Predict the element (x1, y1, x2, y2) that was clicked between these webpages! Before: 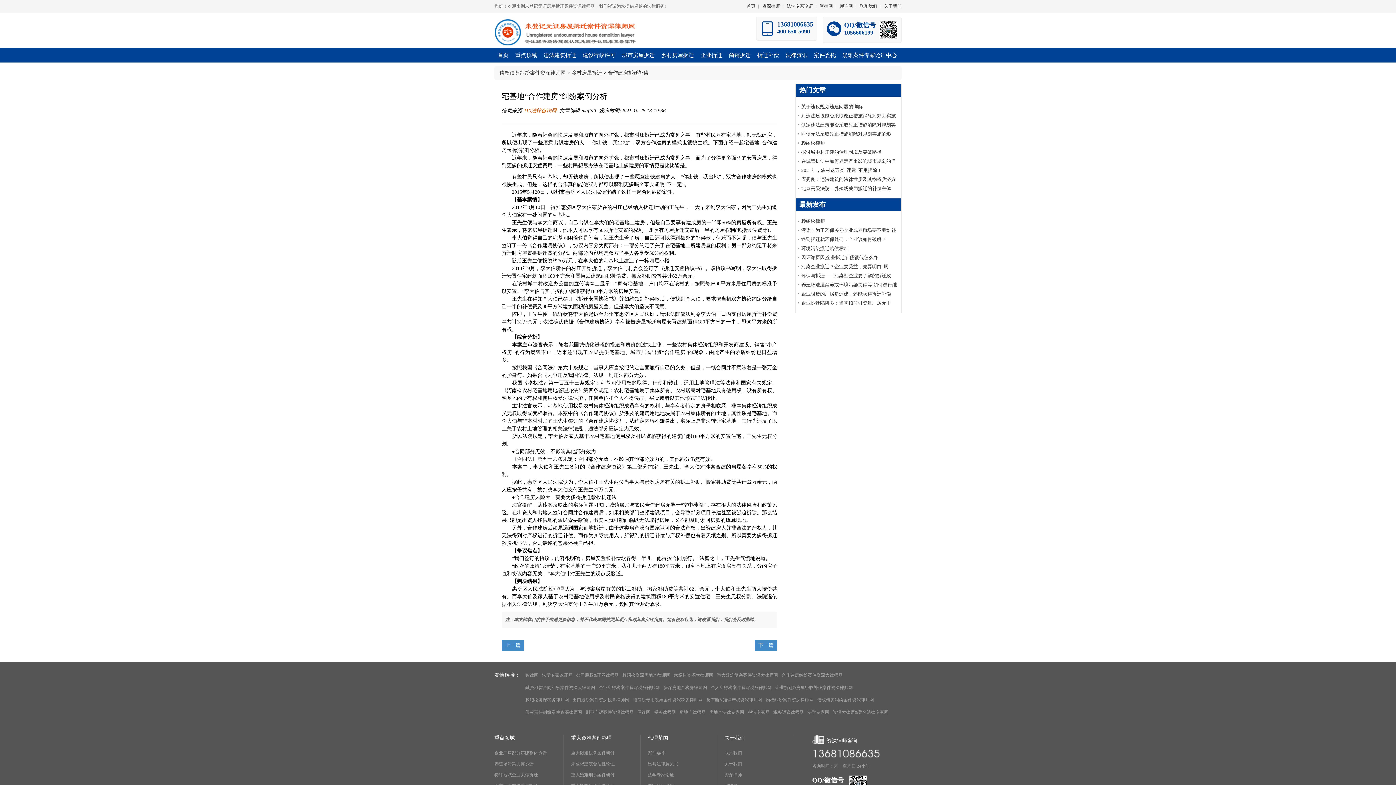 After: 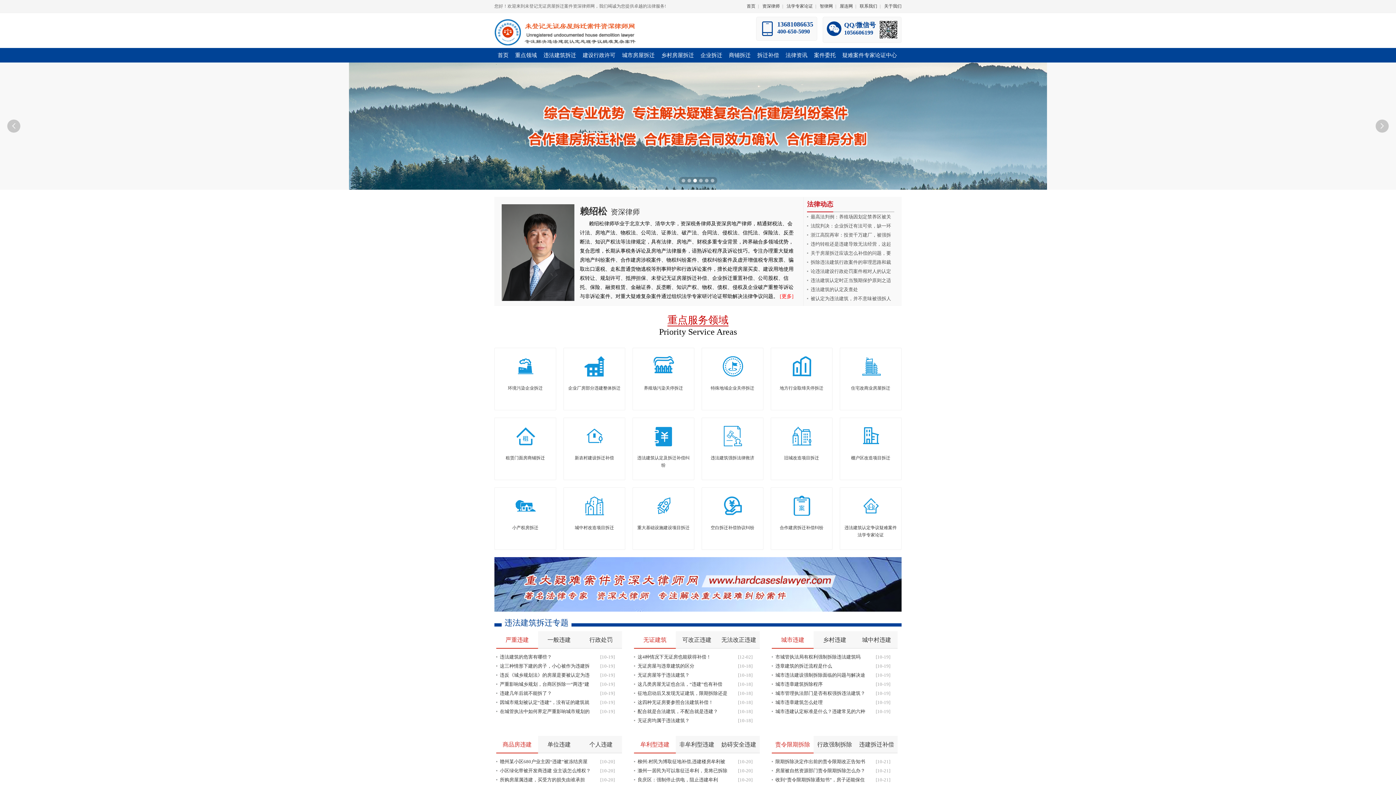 Action: bbox: (524, 108, 556, 113) label: 110法律咨询网